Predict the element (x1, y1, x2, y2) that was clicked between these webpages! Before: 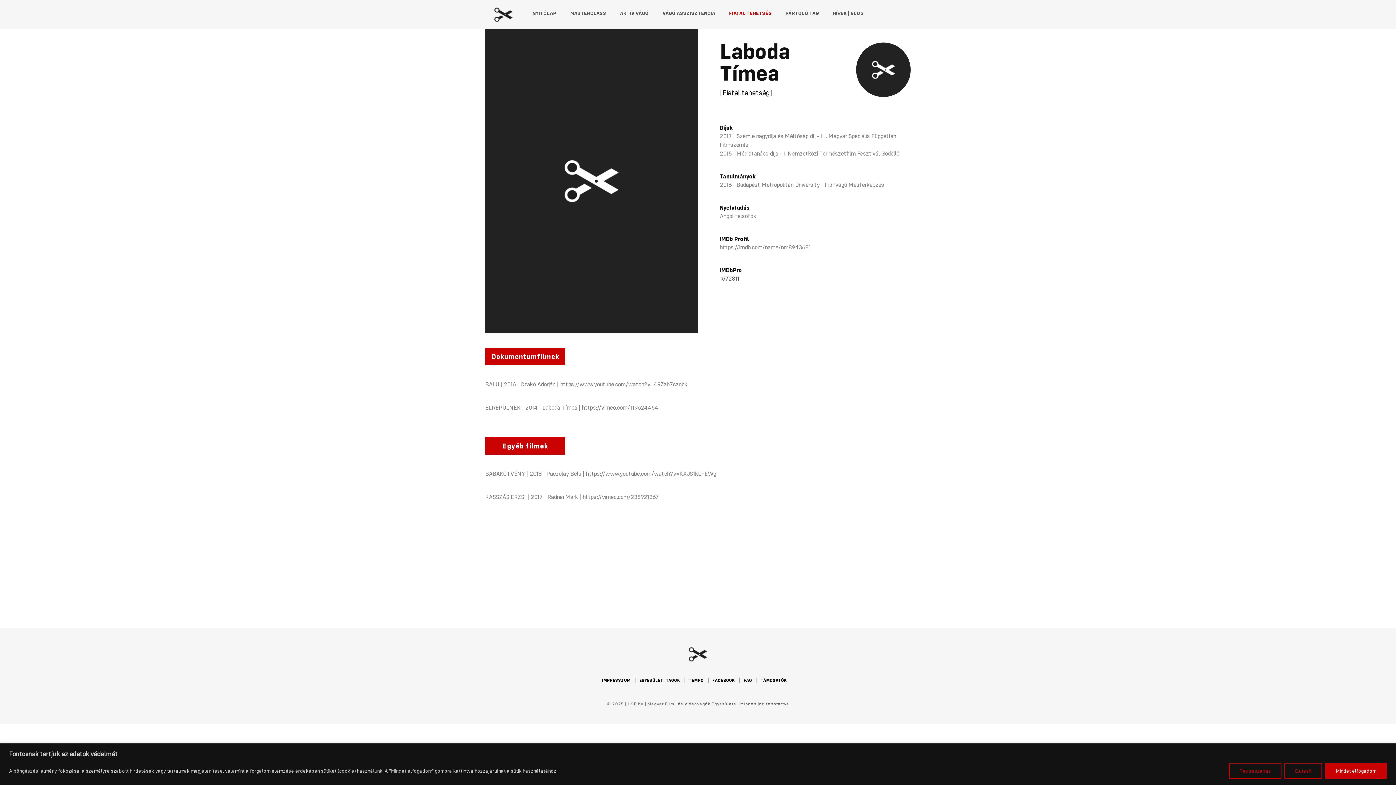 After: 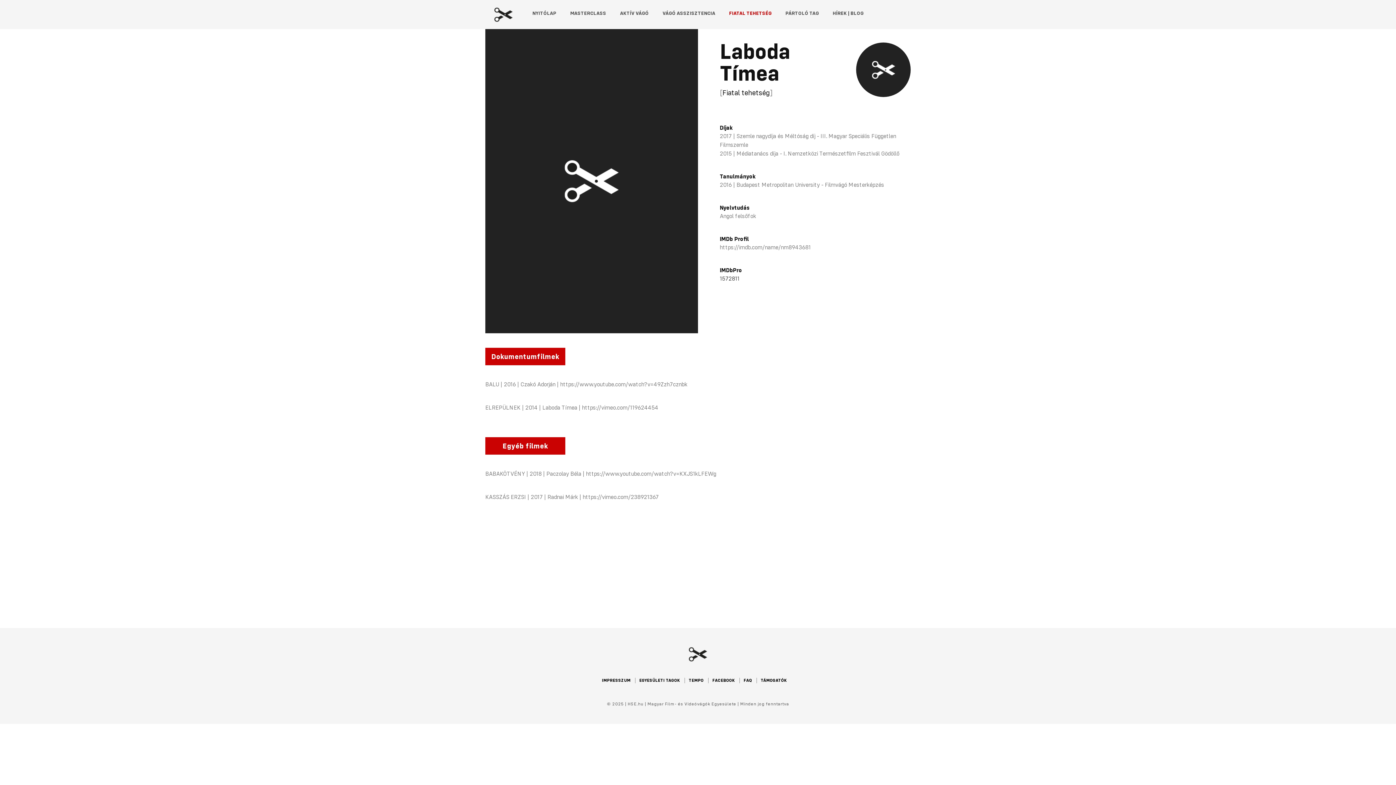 Action: label: Mindet elfogadom bbox: (1325, 763, 1387, 779)